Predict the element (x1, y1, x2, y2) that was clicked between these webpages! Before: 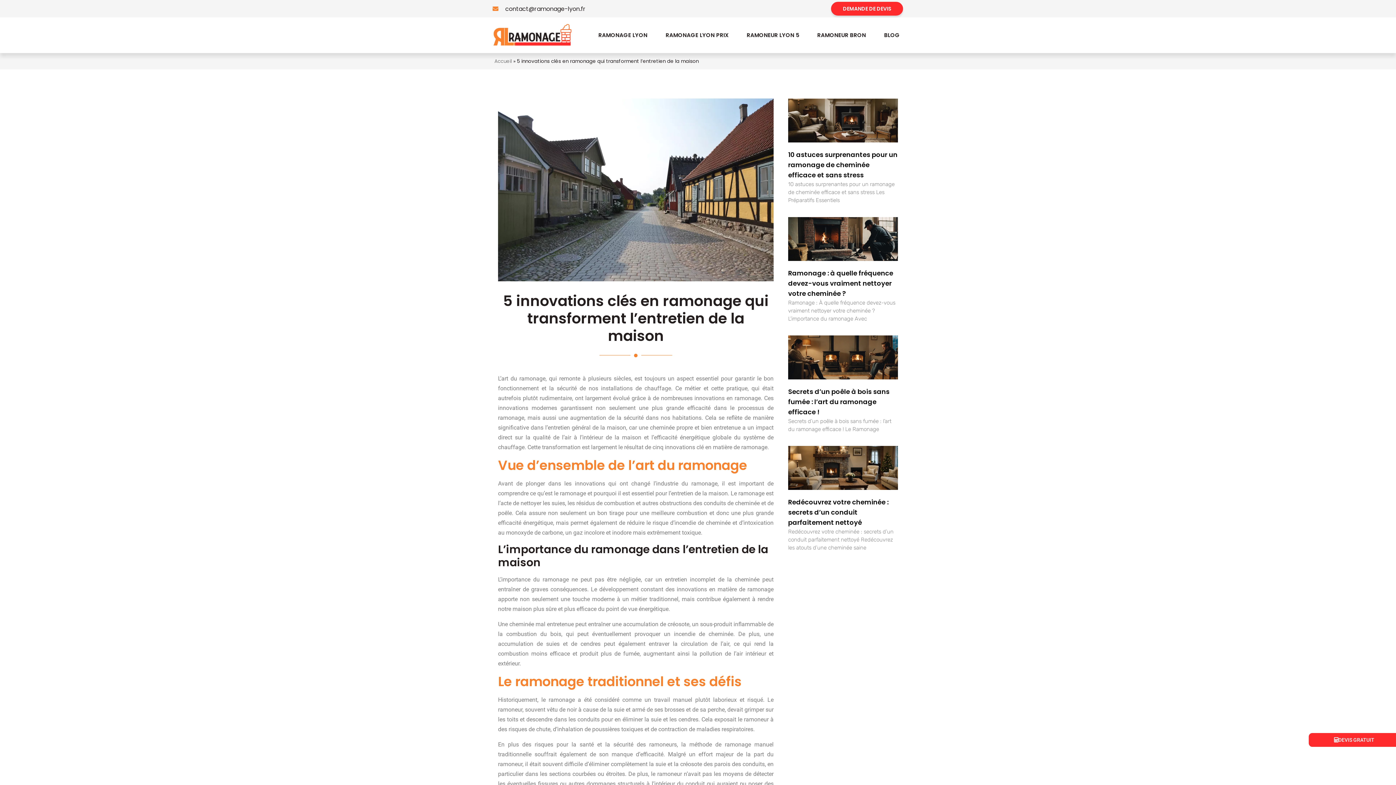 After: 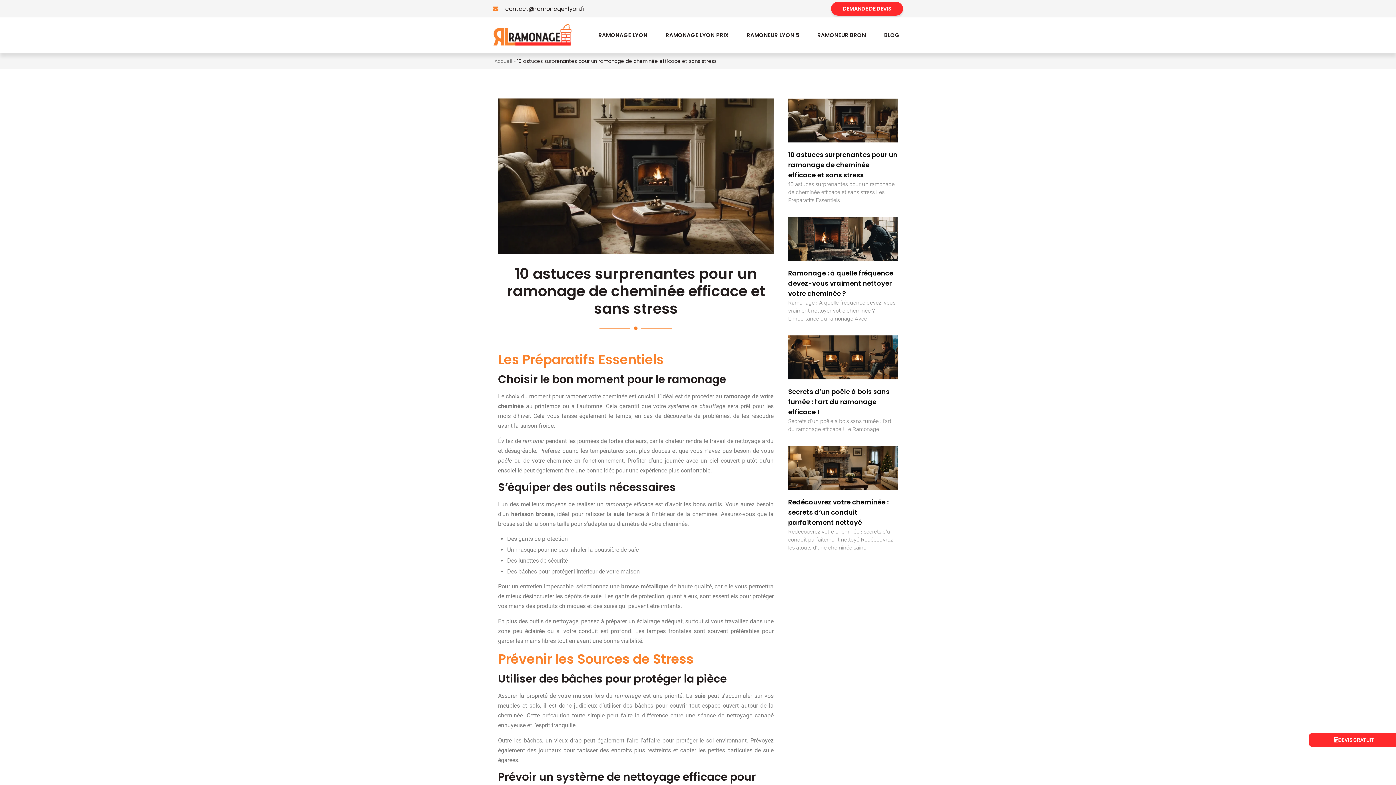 Action: bbox: (788, 98, 898, 142)